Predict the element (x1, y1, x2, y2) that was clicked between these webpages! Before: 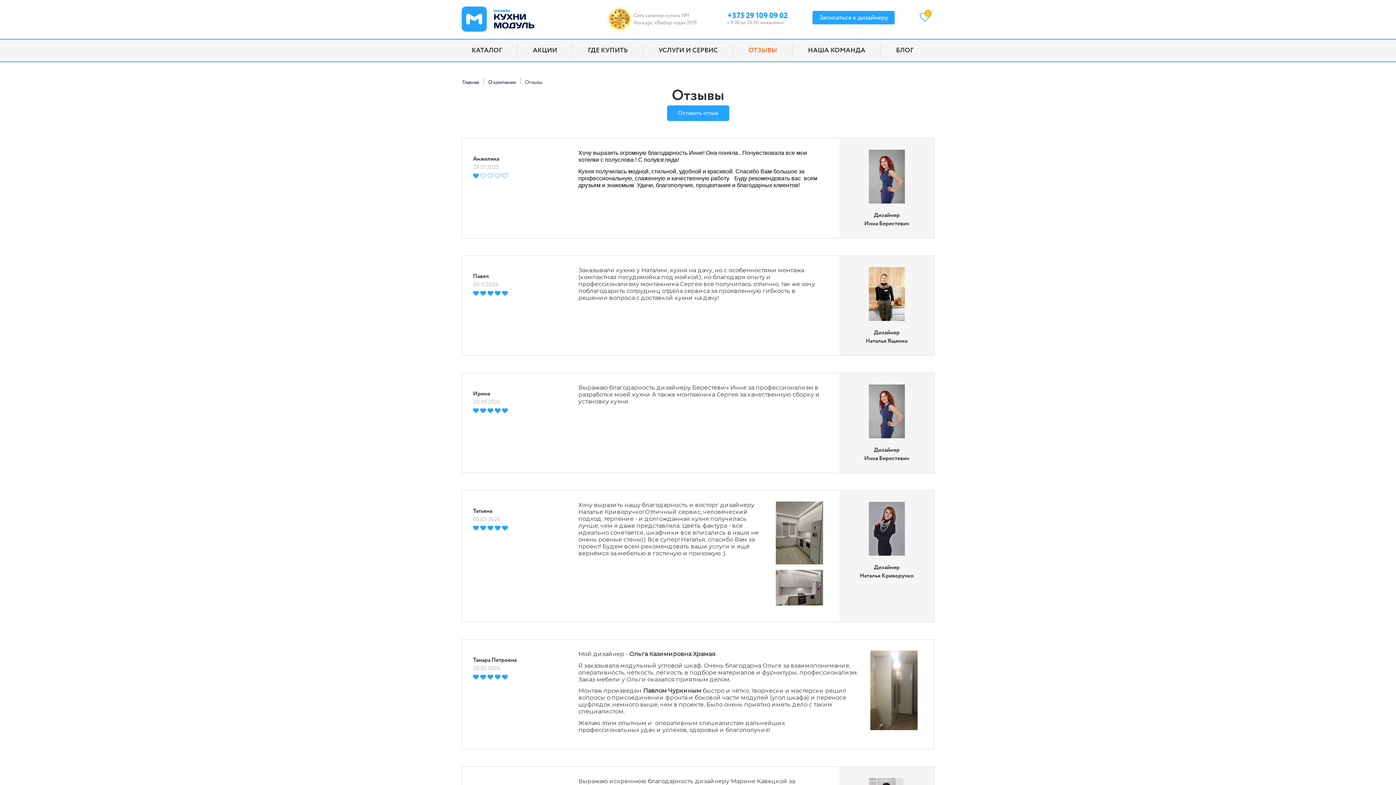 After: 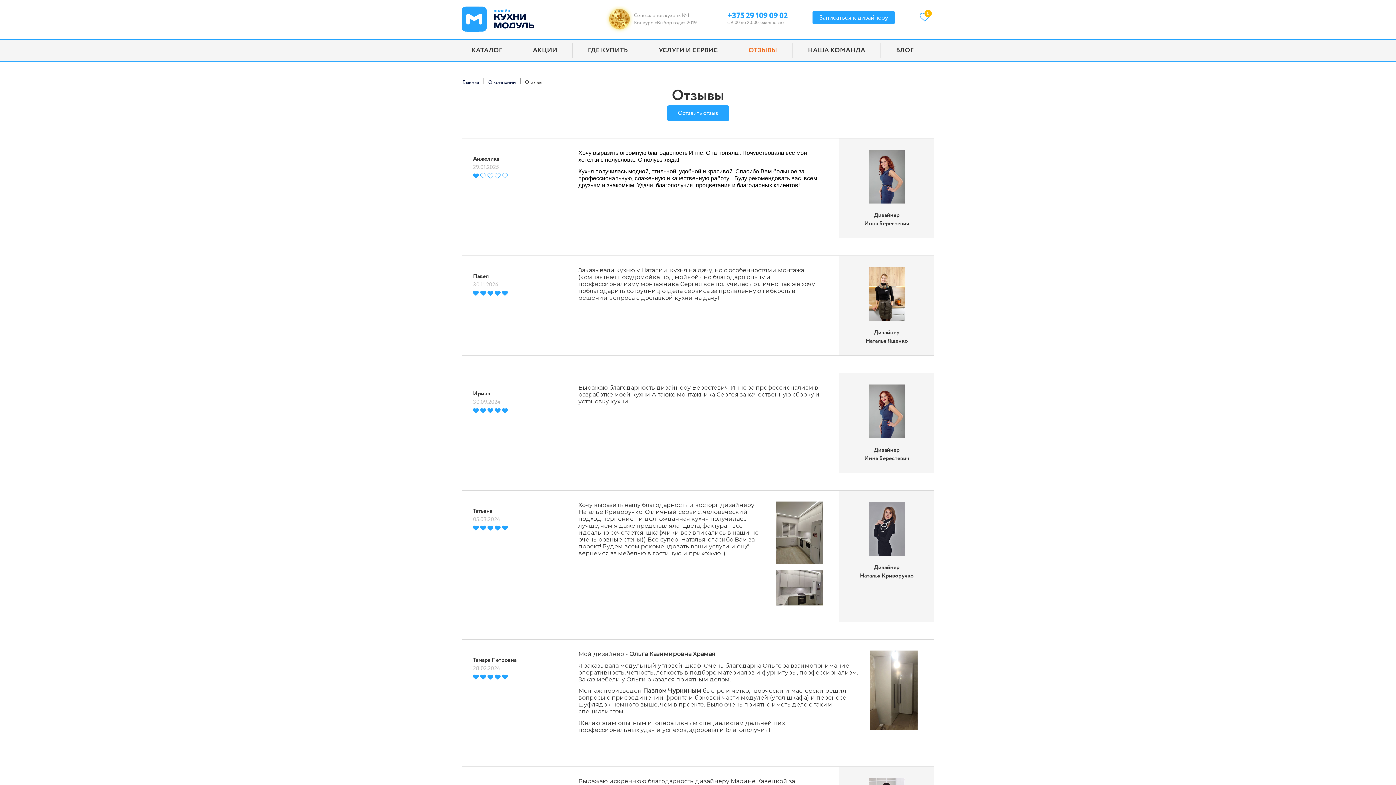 Action: label: ОТЗЫВЫ bbox: (738, 39, 787, 61)